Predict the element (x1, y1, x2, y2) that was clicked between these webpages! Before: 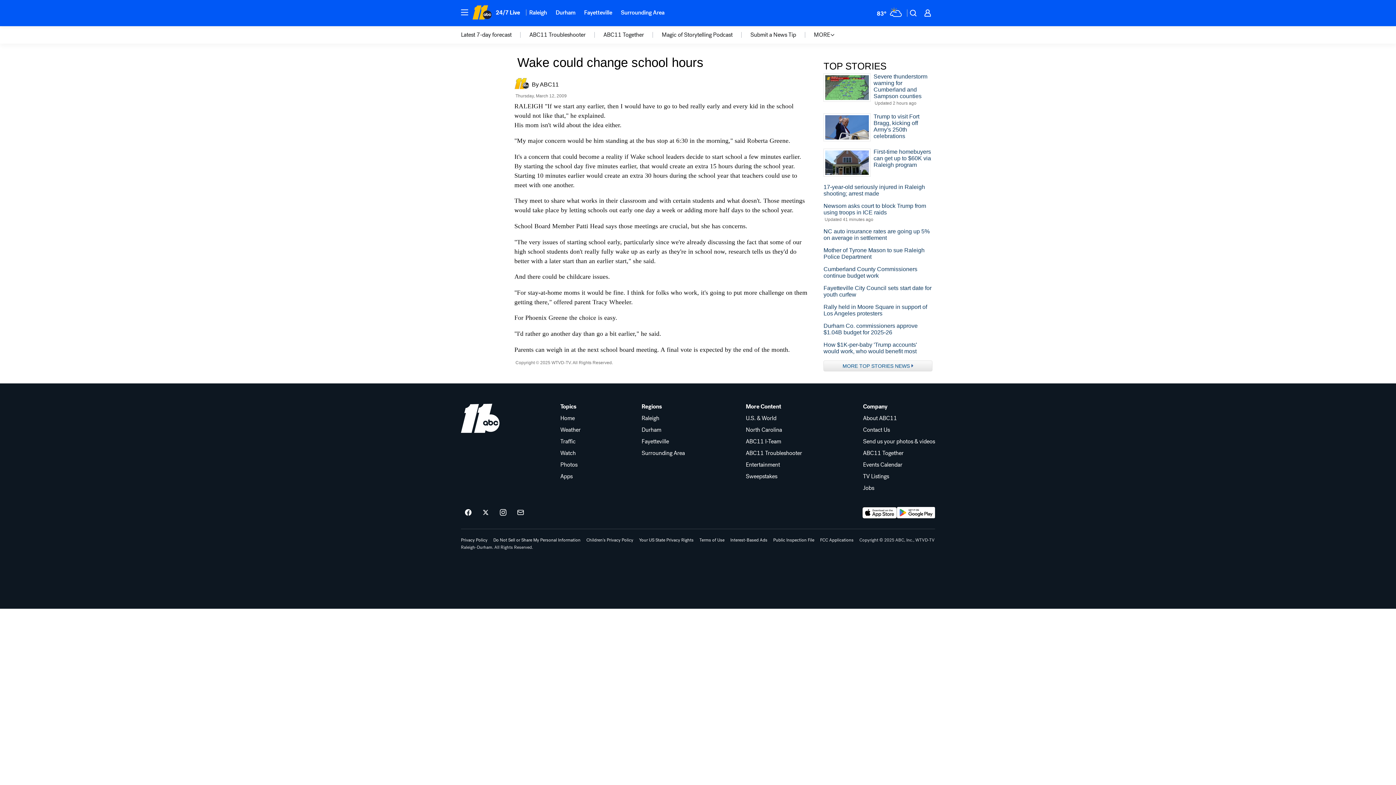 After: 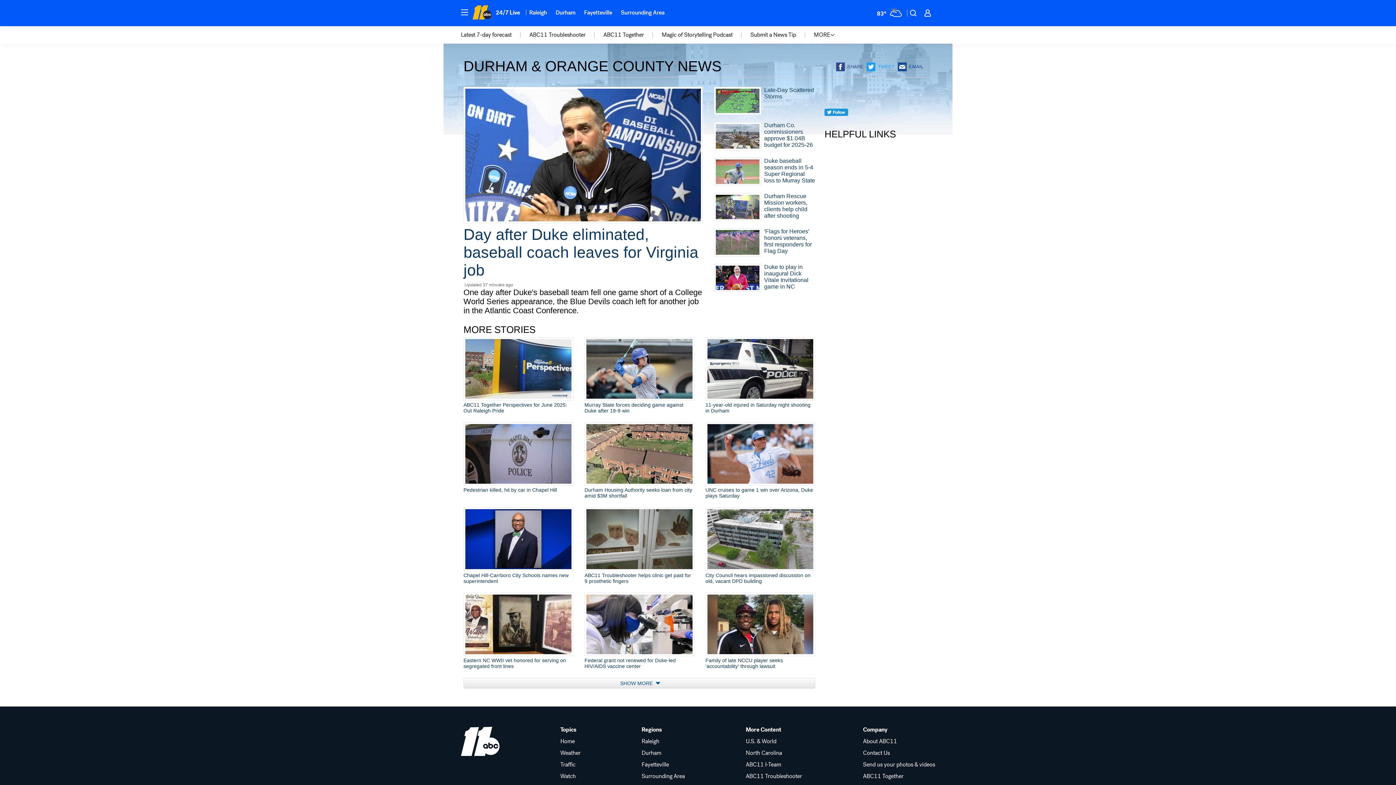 Action: label: Durham bbox: (551, 4, 579, 20)